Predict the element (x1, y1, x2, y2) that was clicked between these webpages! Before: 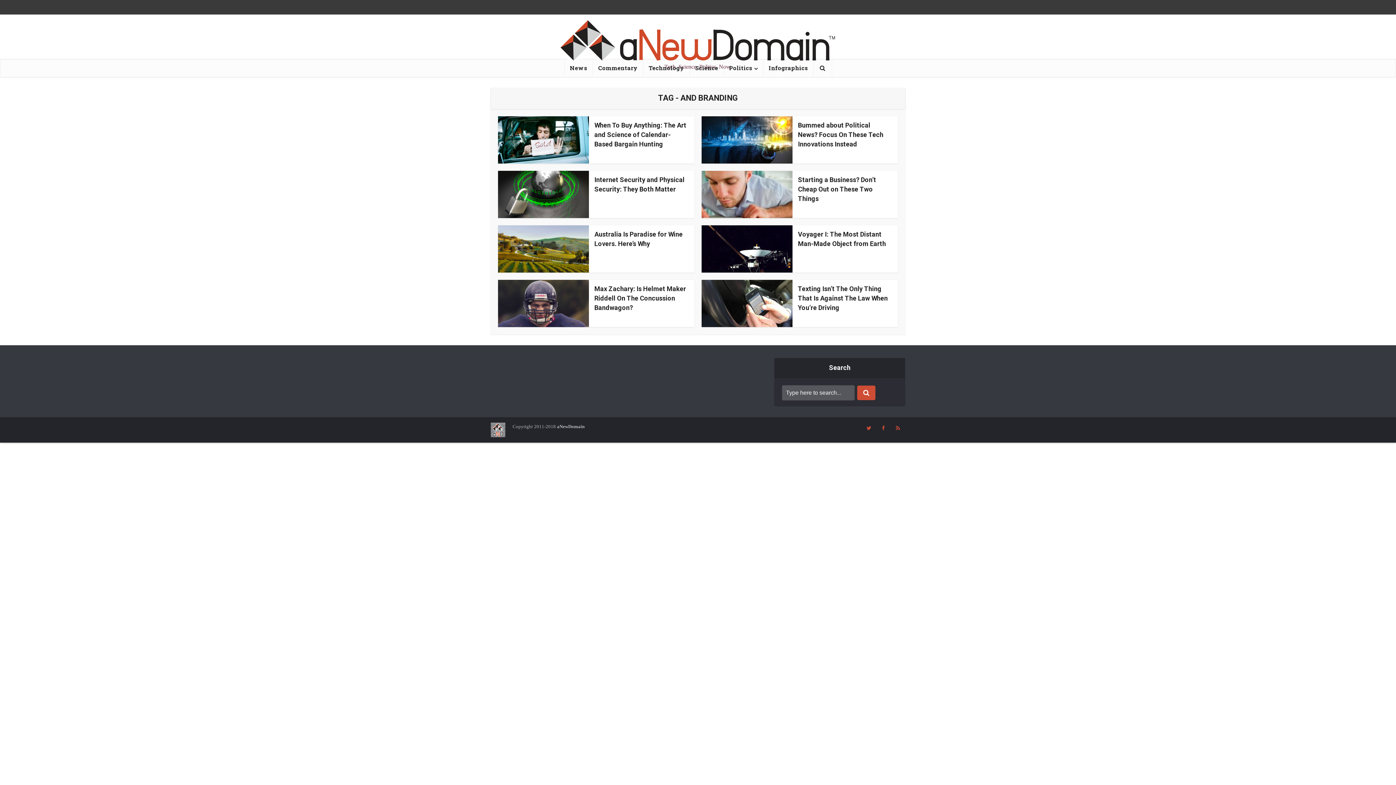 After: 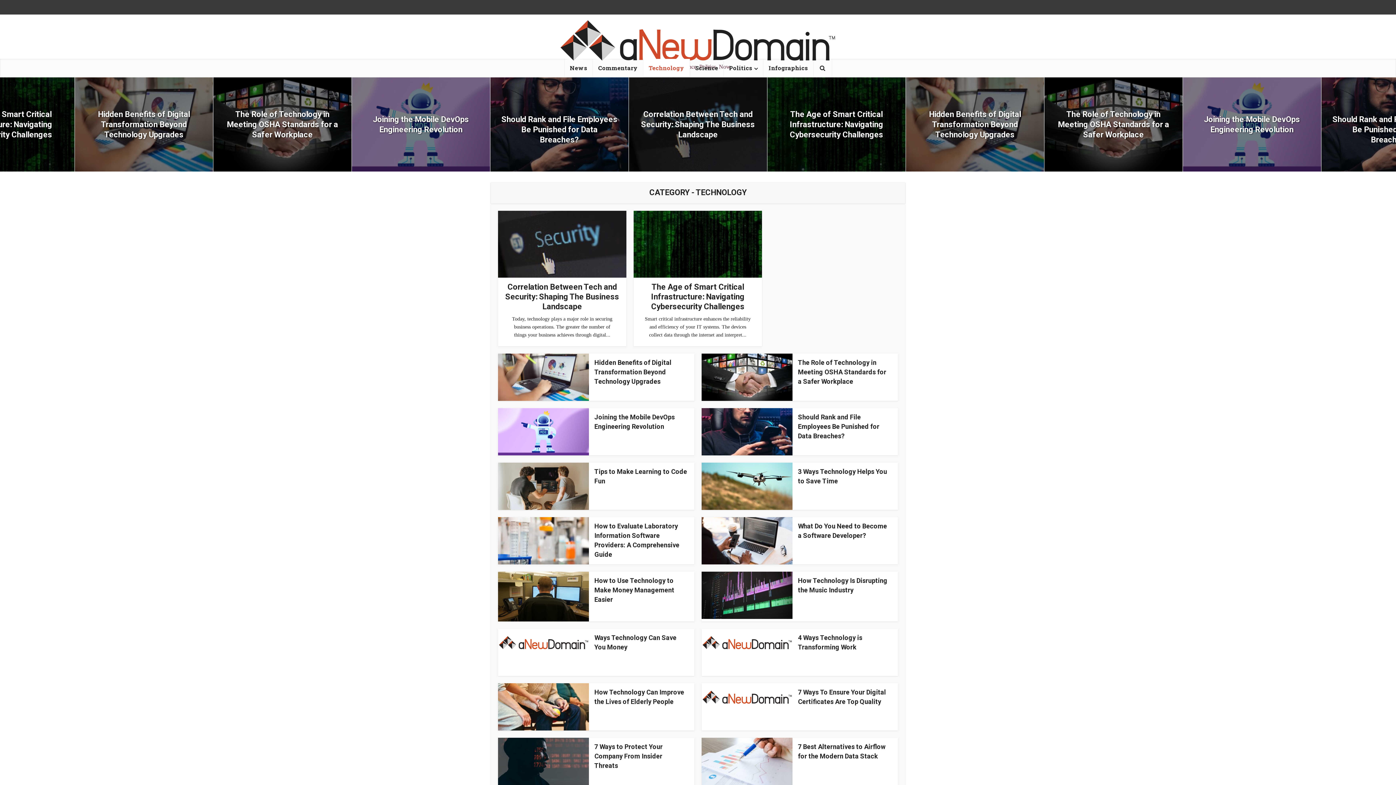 Action: label: Technology bbox: (643, 58, 690, 77)